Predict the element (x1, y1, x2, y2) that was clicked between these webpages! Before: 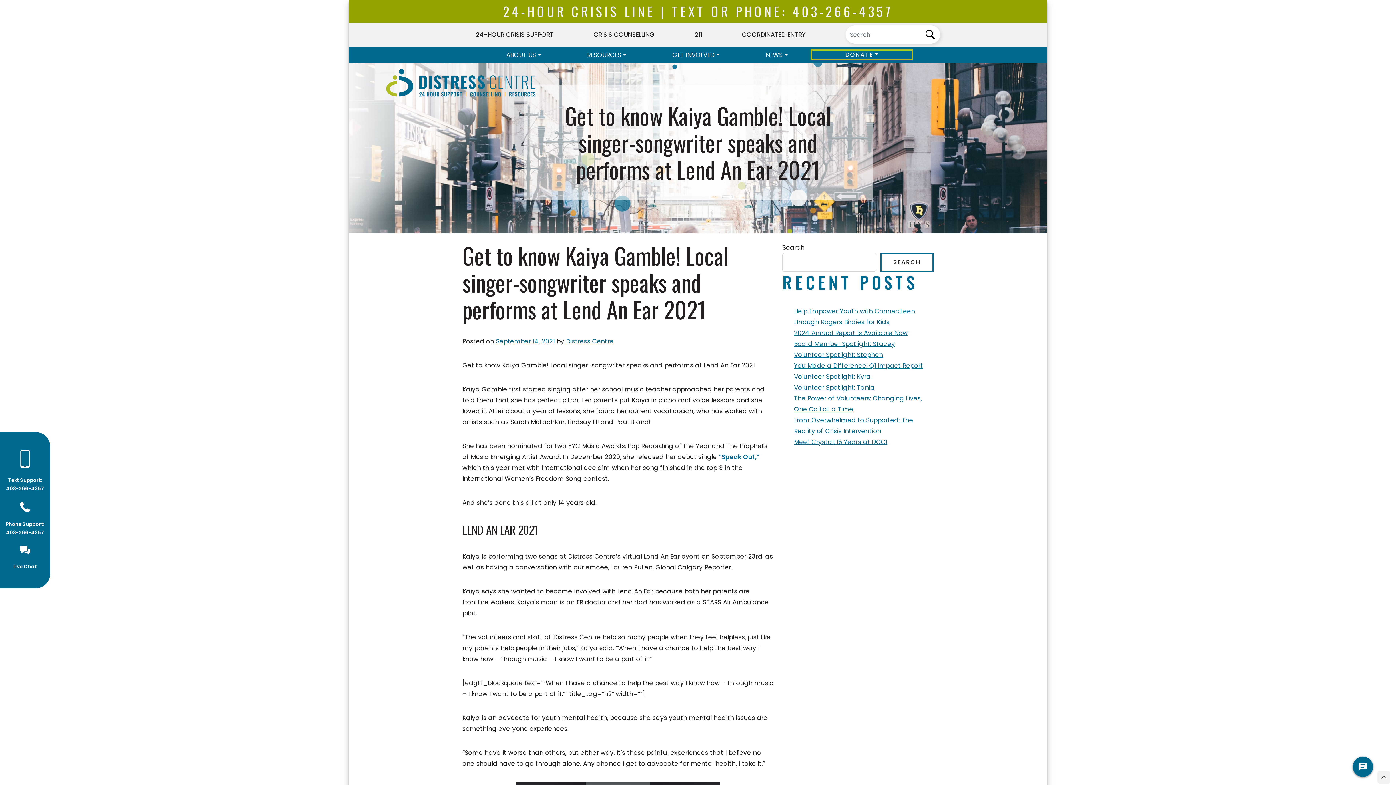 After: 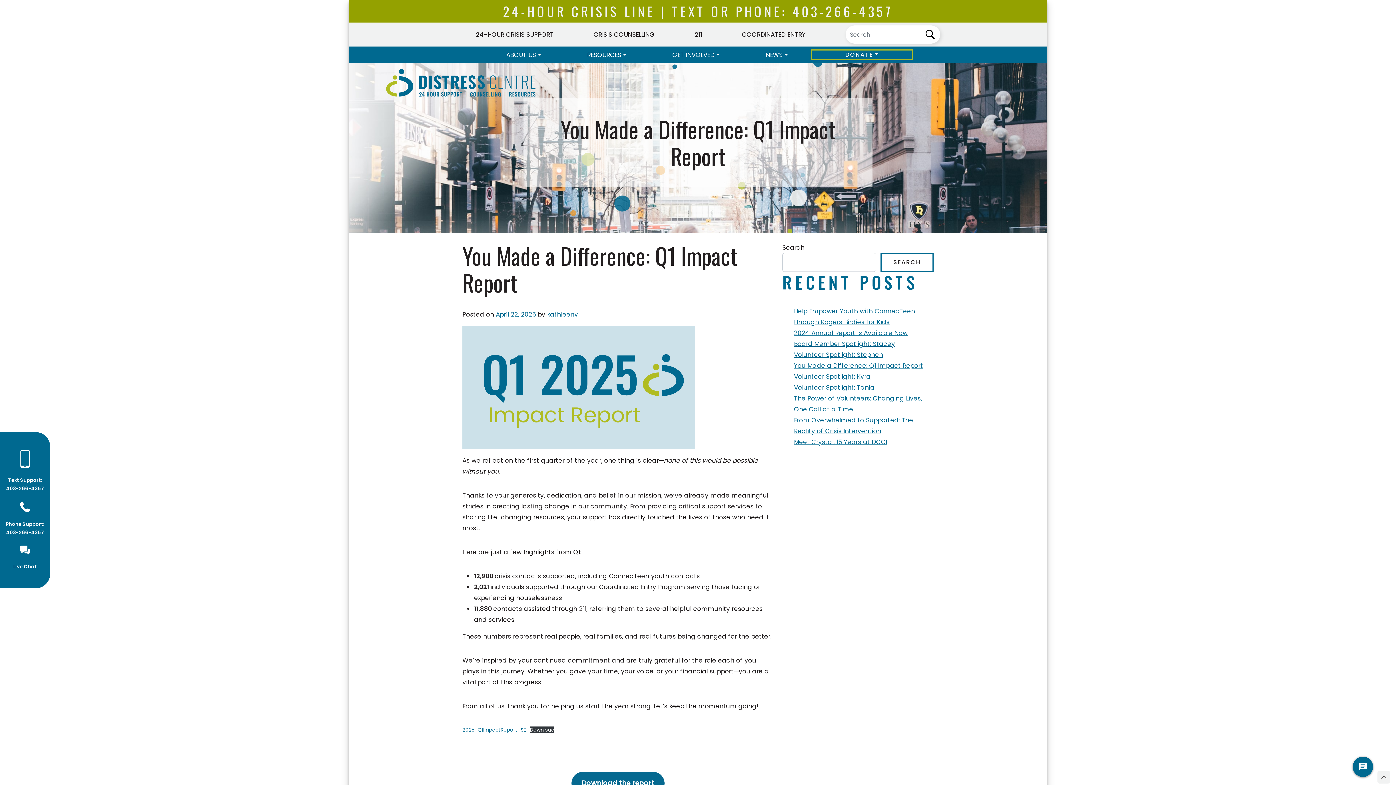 Action: label: You Made a Difference: Q1 Impact Report bbox: (794, 361, 923, 370)